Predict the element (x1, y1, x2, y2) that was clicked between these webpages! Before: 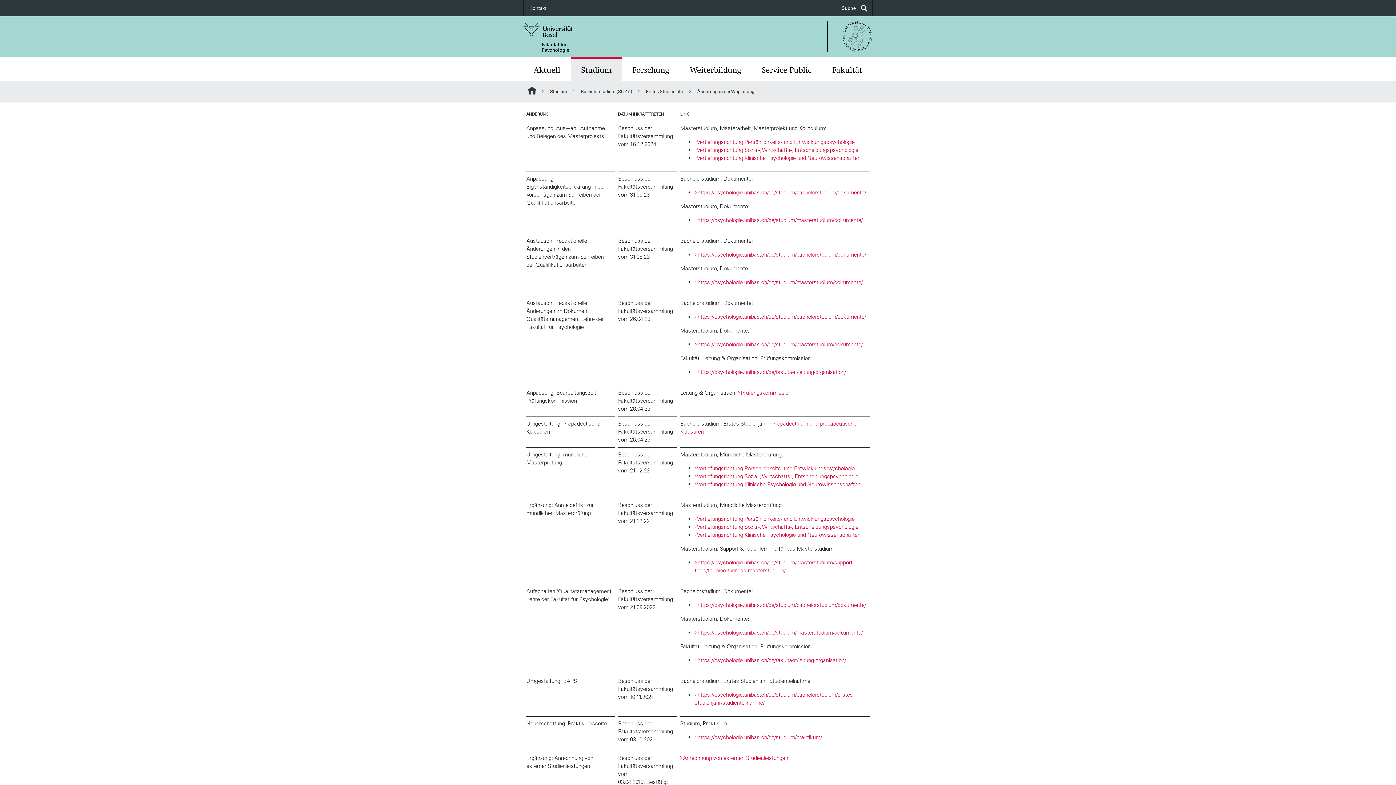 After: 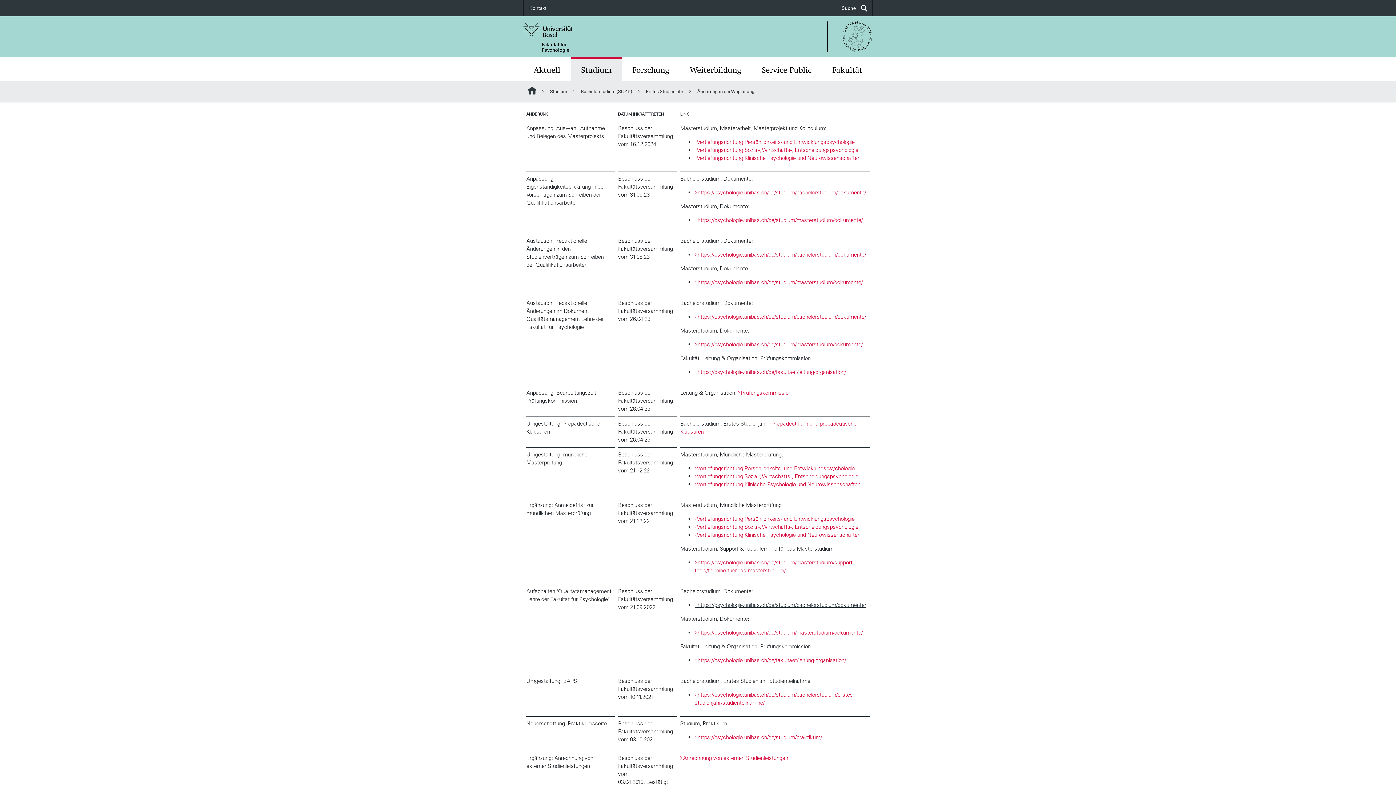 Action: label: https://psychologie.unibas.ch/de/studium/bachelorstudium/dokumente/ bbox: (694, 601, 866, 608)